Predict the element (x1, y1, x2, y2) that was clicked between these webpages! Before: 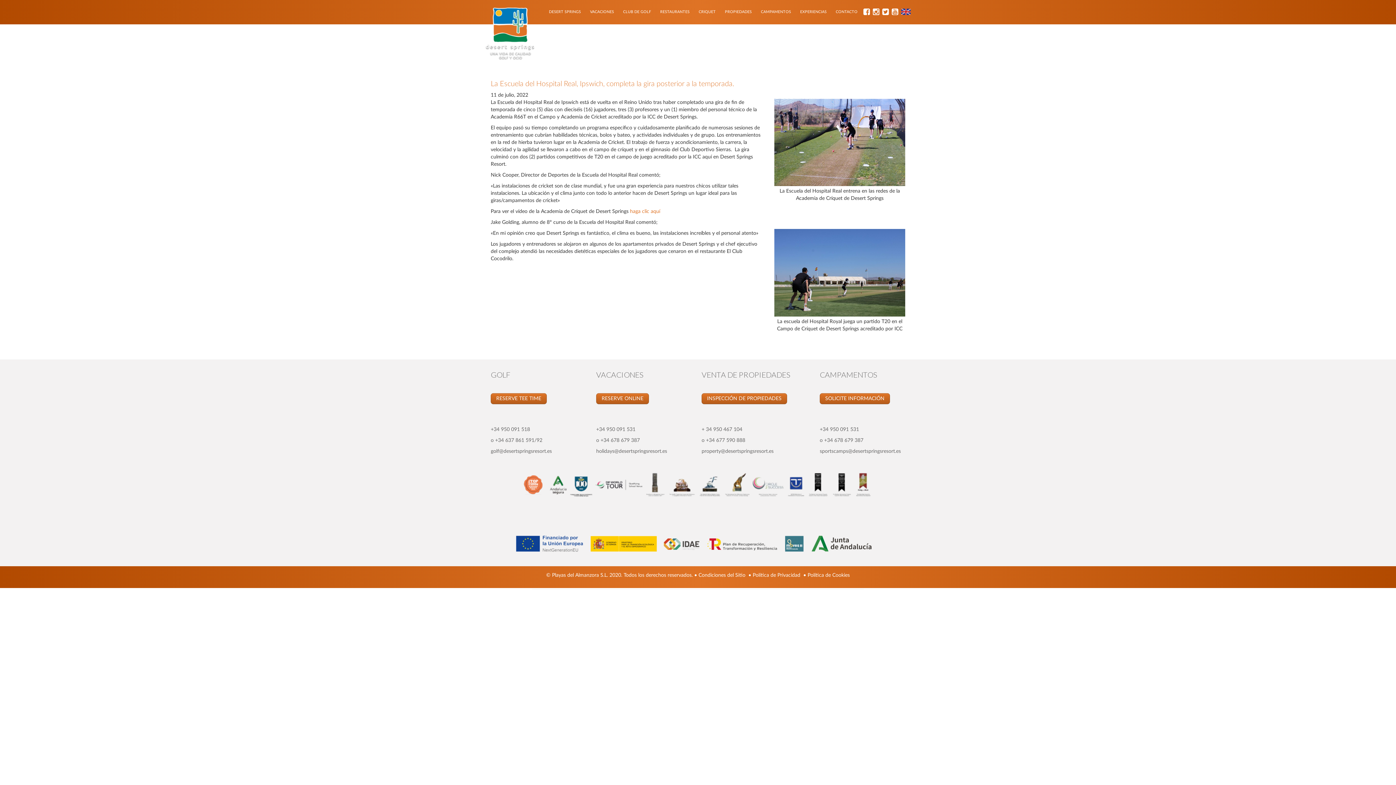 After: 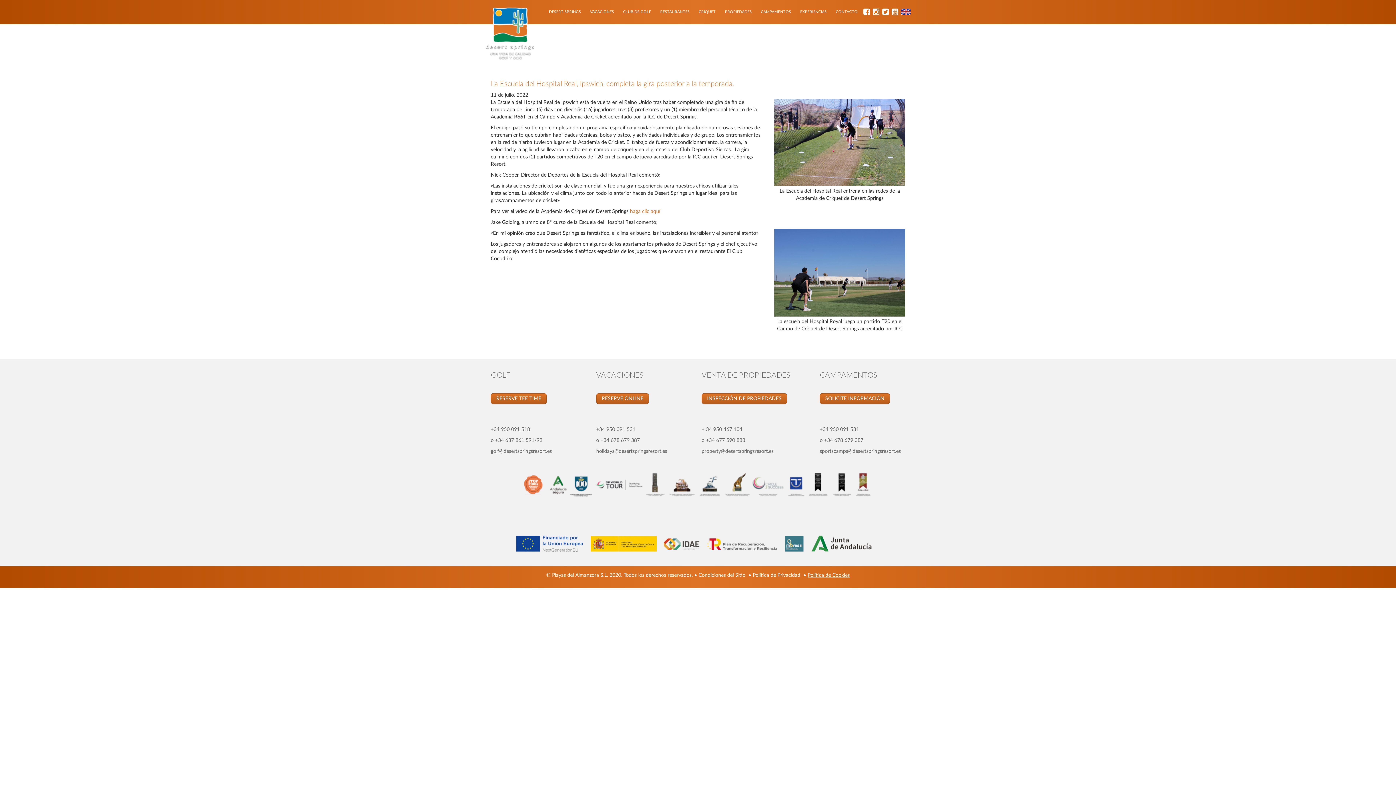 Action: label: Política de Cookies bbox: (807, 573, 850, 578)